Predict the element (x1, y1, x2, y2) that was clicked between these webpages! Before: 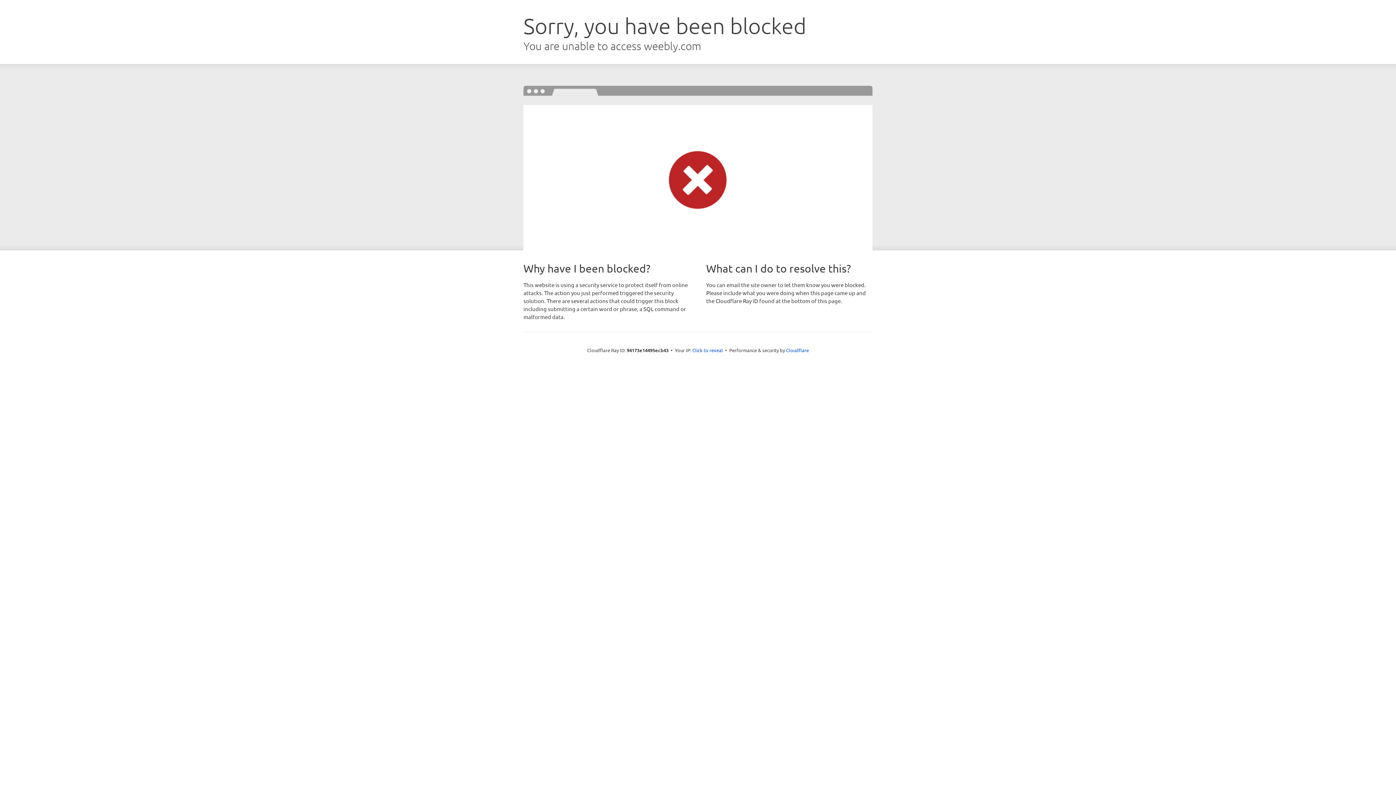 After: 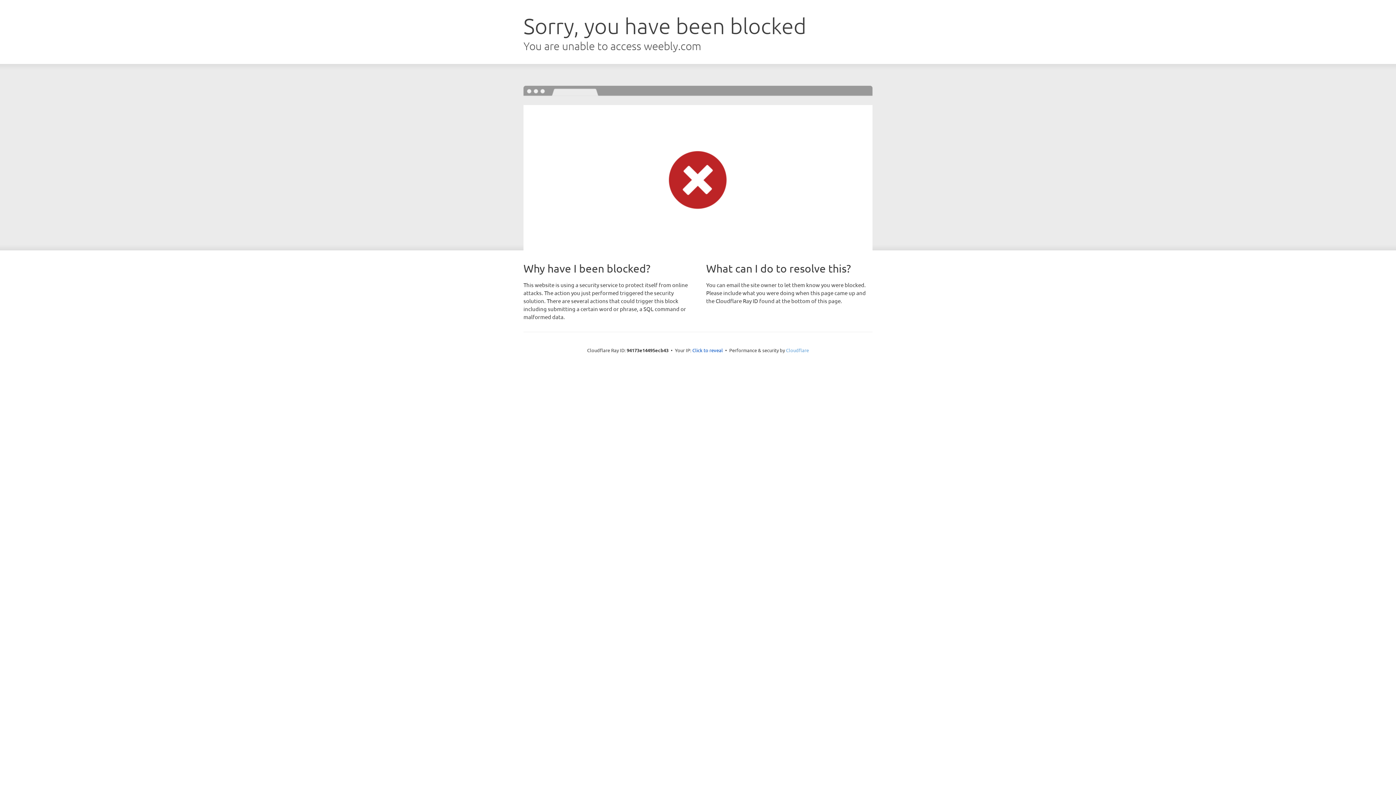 Action: bbox: (786, 347, 809, 353) label: Cloudflare